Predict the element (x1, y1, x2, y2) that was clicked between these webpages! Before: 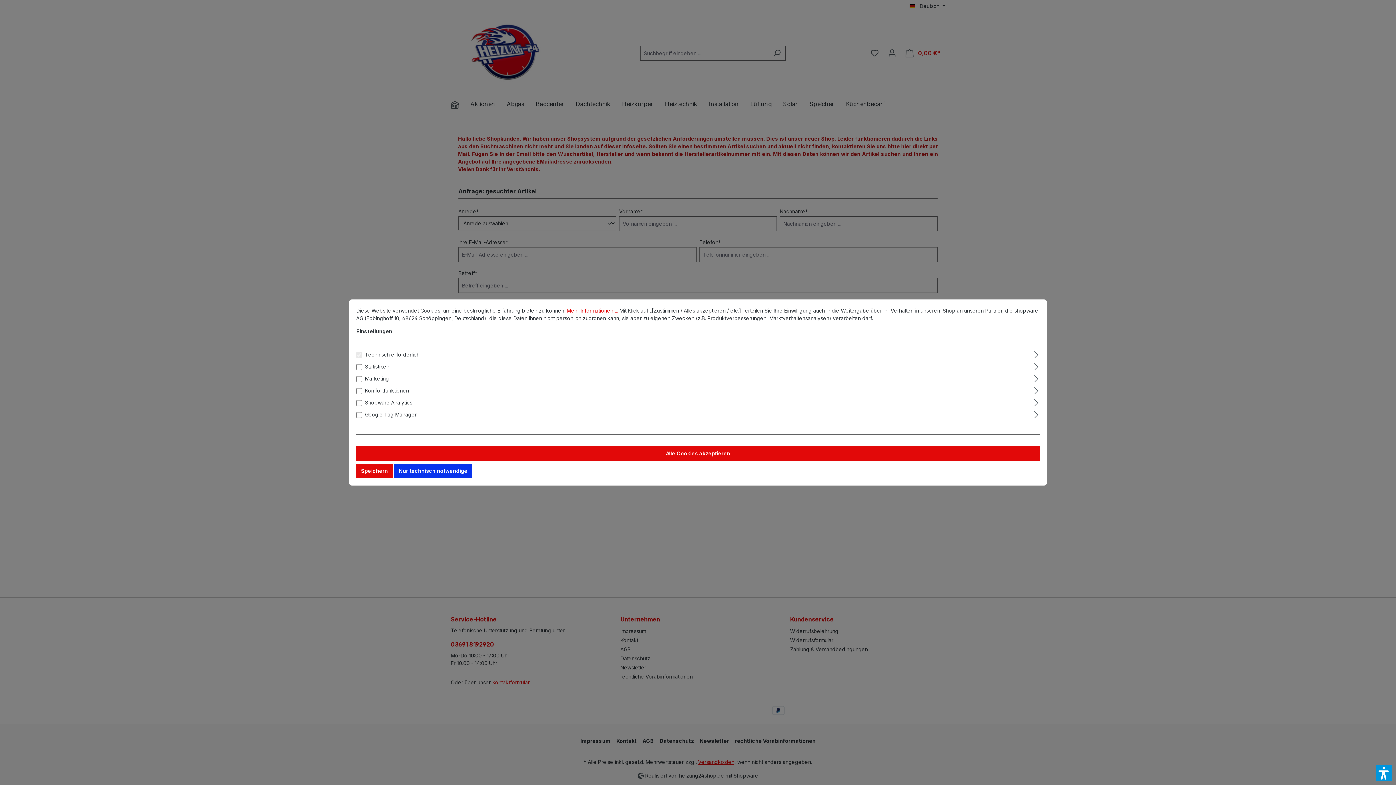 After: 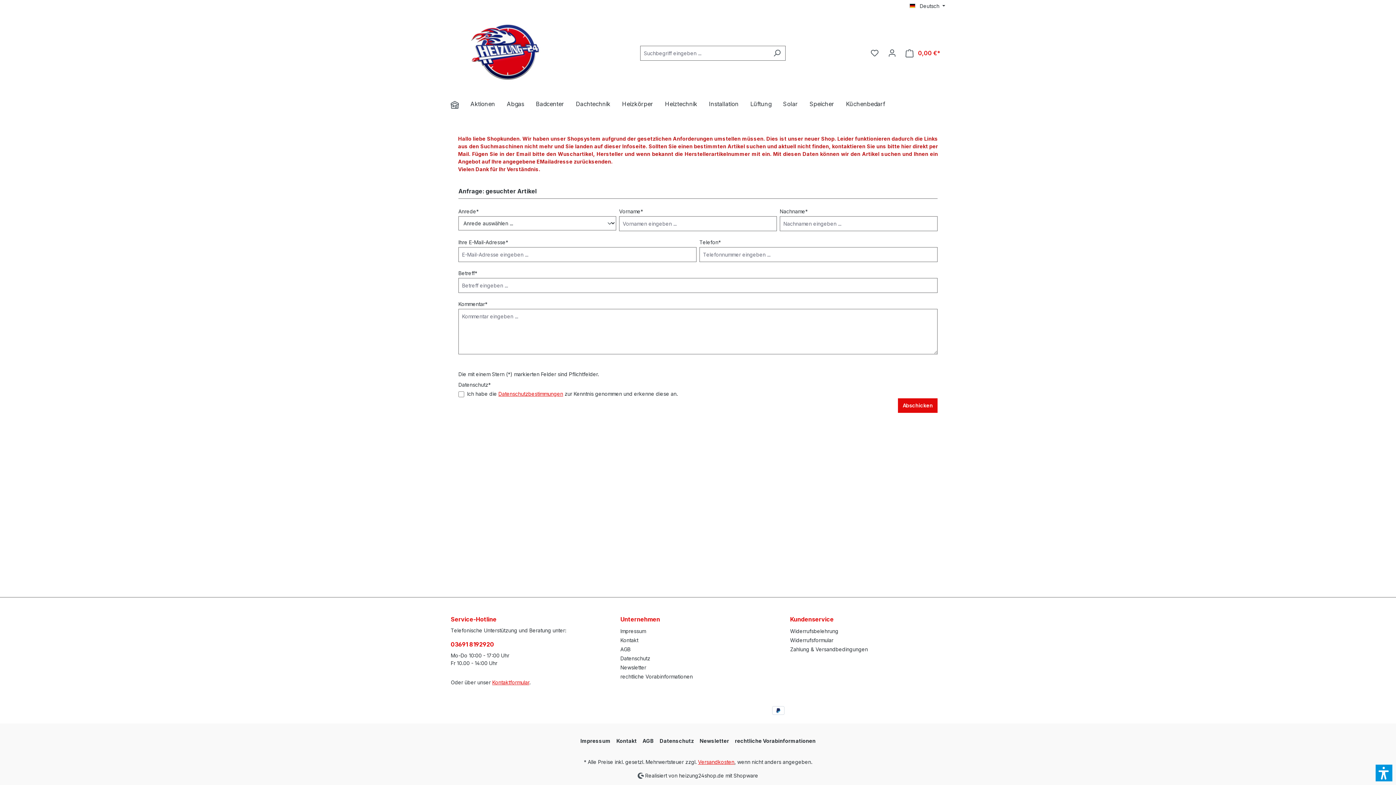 Action: label: Nur technisch notwendige bbox: (394, 464, 472, 478)